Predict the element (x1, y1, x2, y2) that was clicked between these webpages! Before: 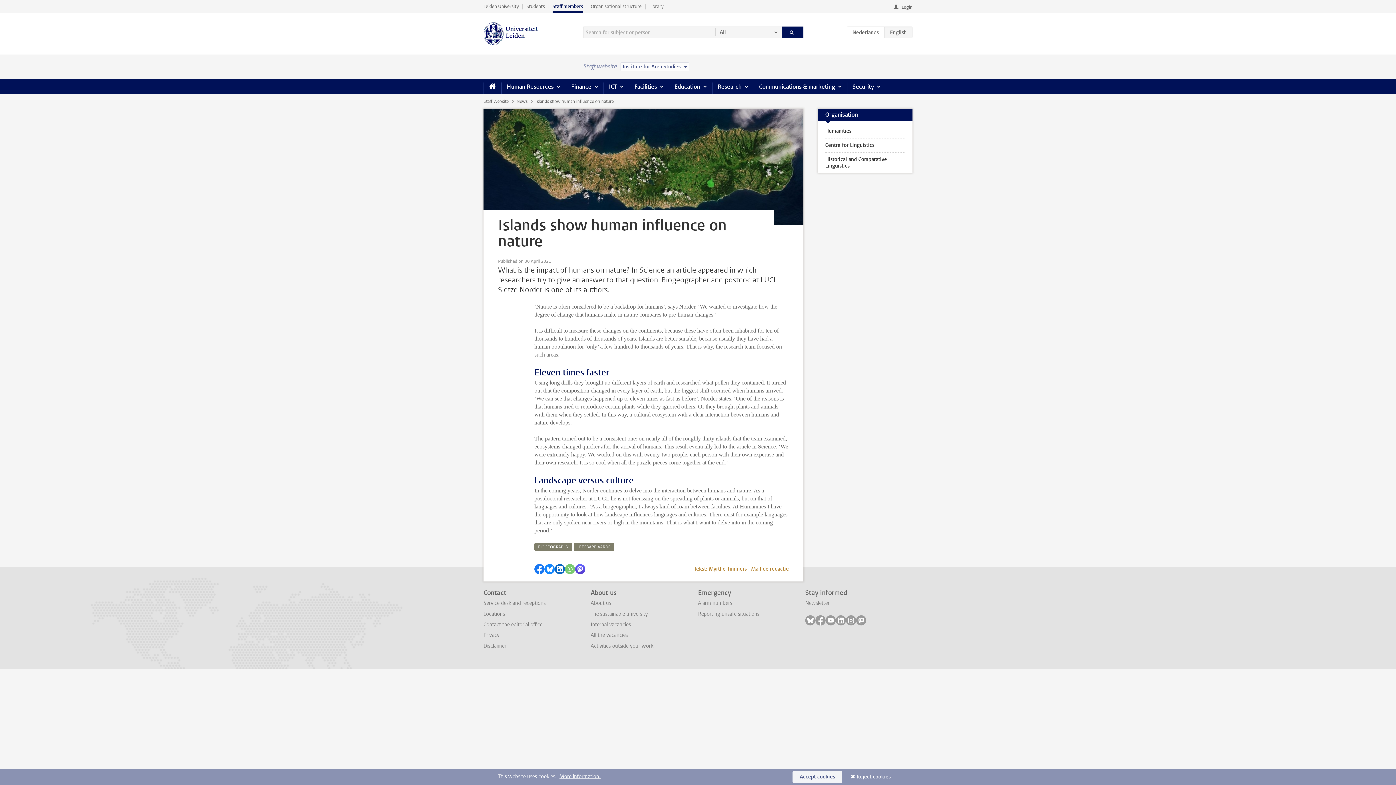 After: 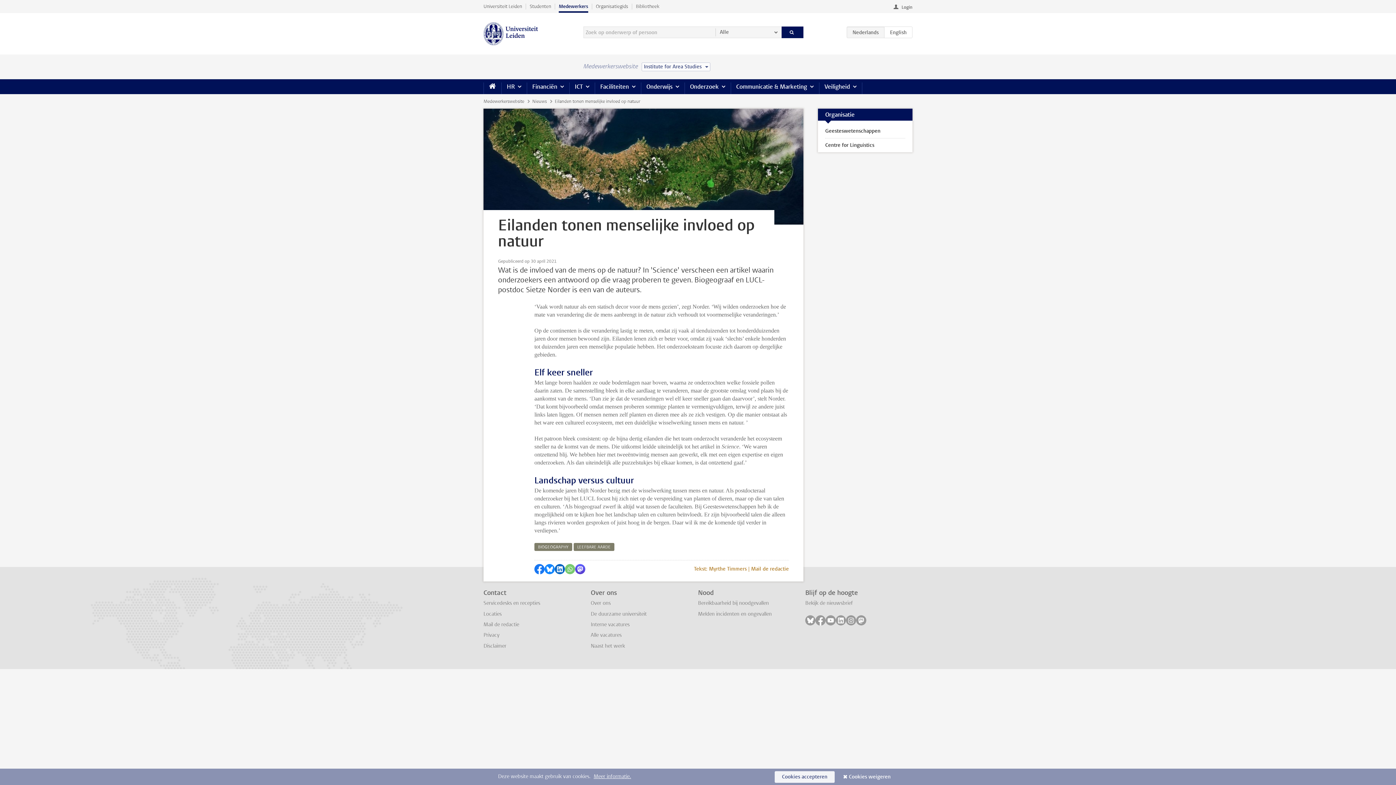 Action: label: NL bbox: (846, 26, 884, 38)